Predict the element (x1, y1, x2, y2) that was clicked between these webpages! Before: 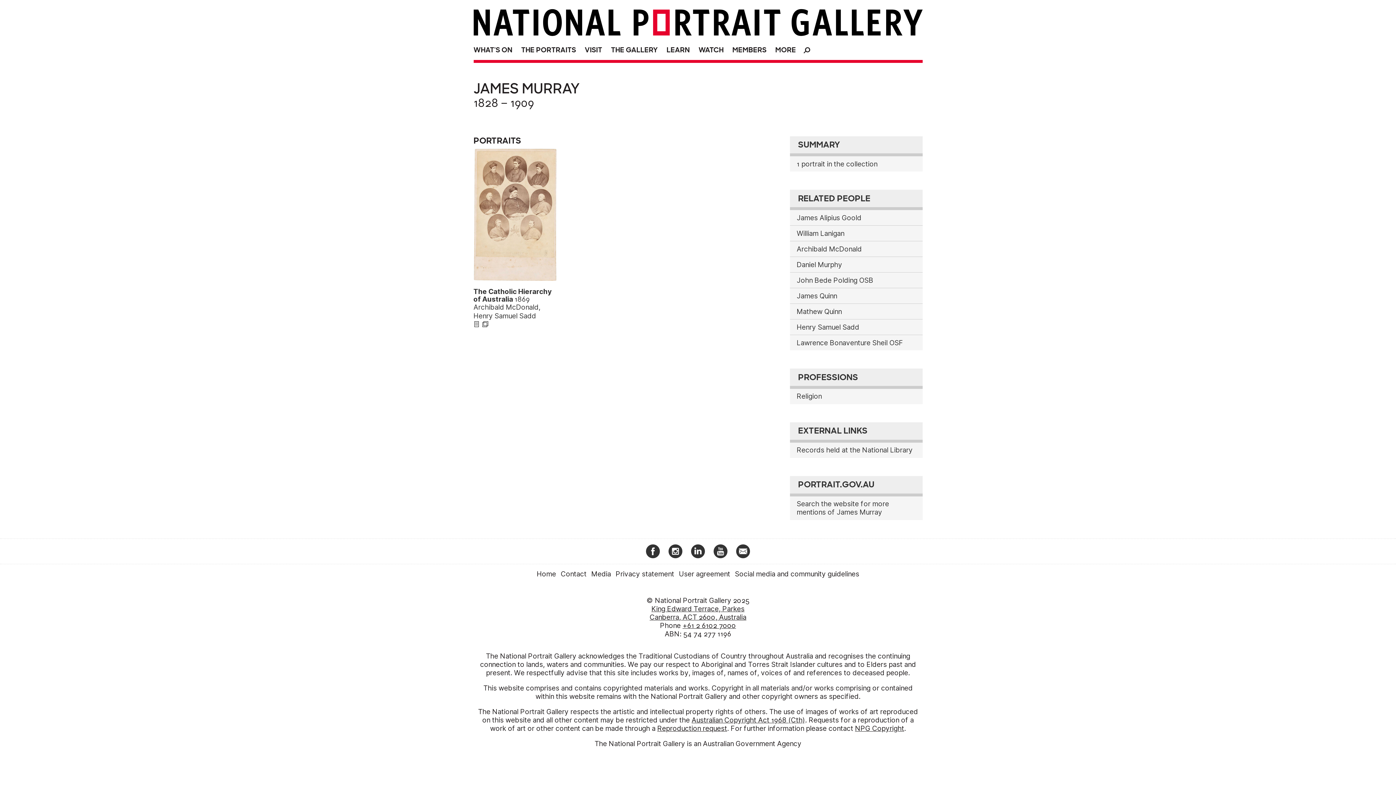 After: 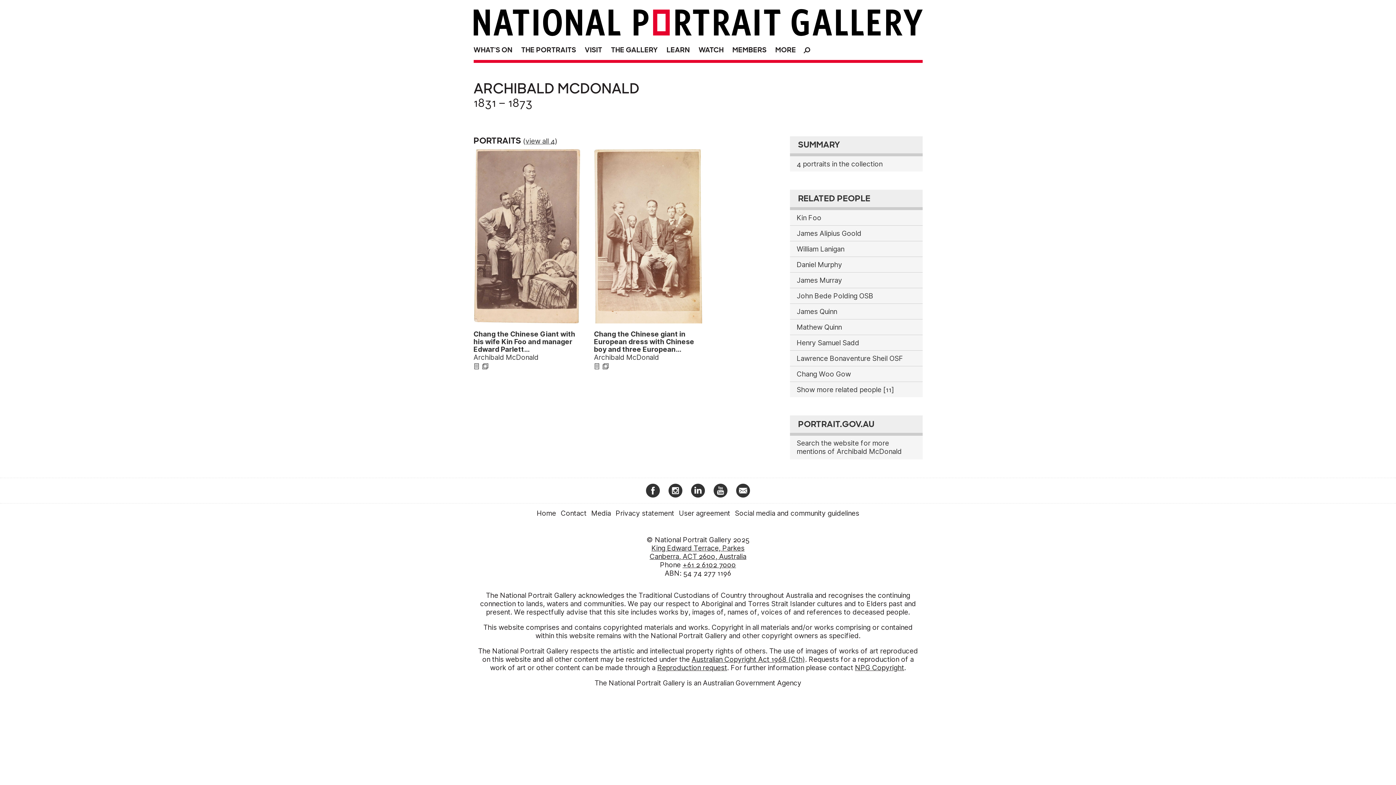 Action: label: Archibald McDonald bbox: (790, 241, 922, 256)